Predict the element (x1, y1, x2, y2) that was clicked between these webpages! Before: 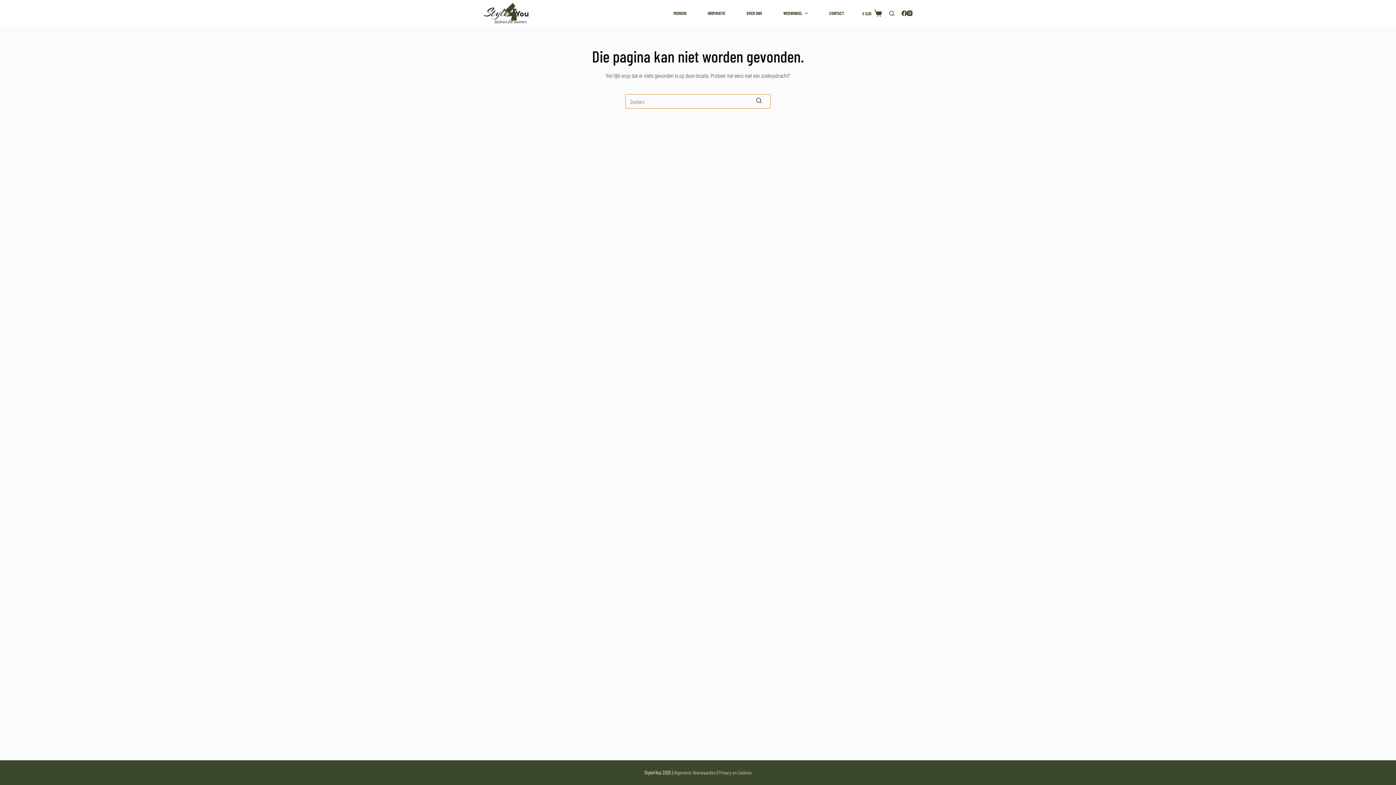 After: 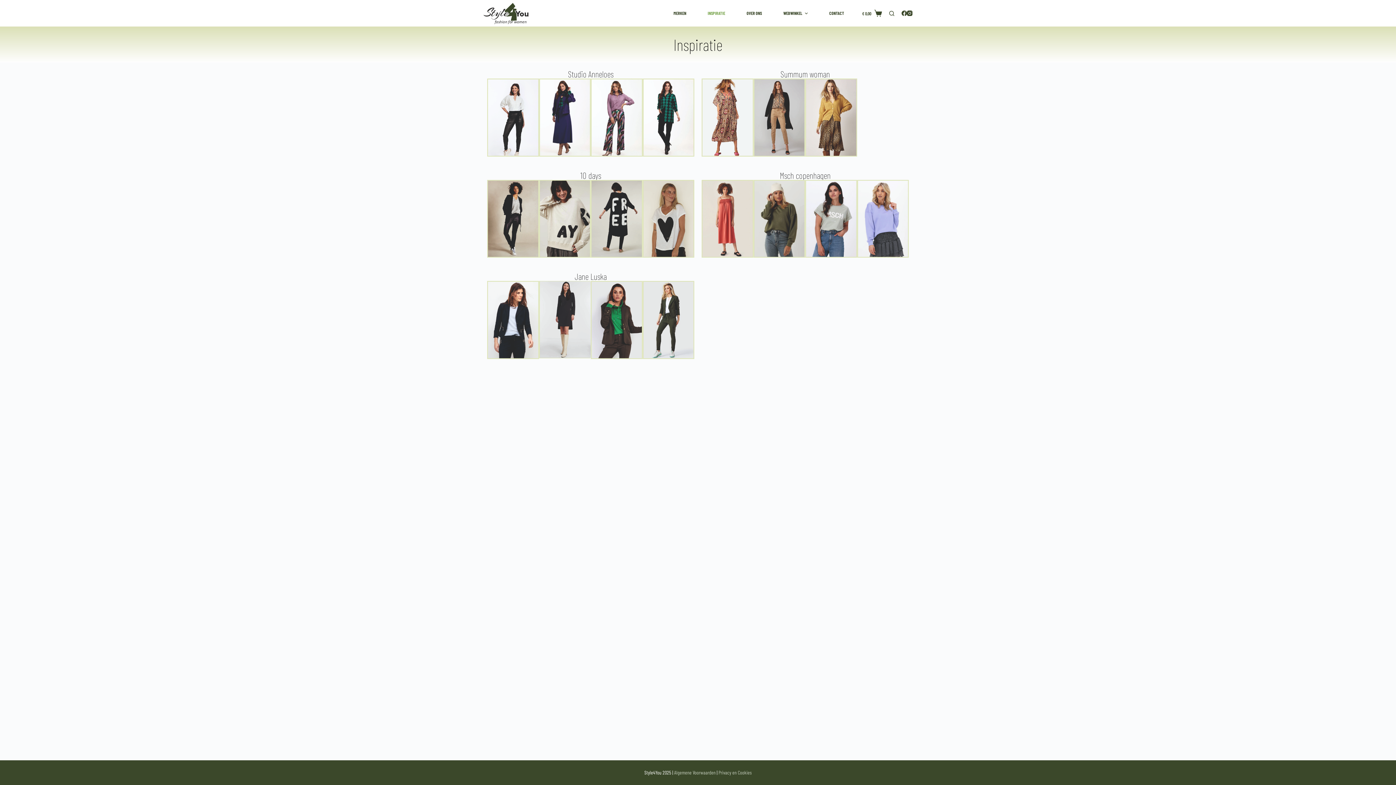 Action: bbox: (697, 0, 736, 26) label: INSPIRATIE